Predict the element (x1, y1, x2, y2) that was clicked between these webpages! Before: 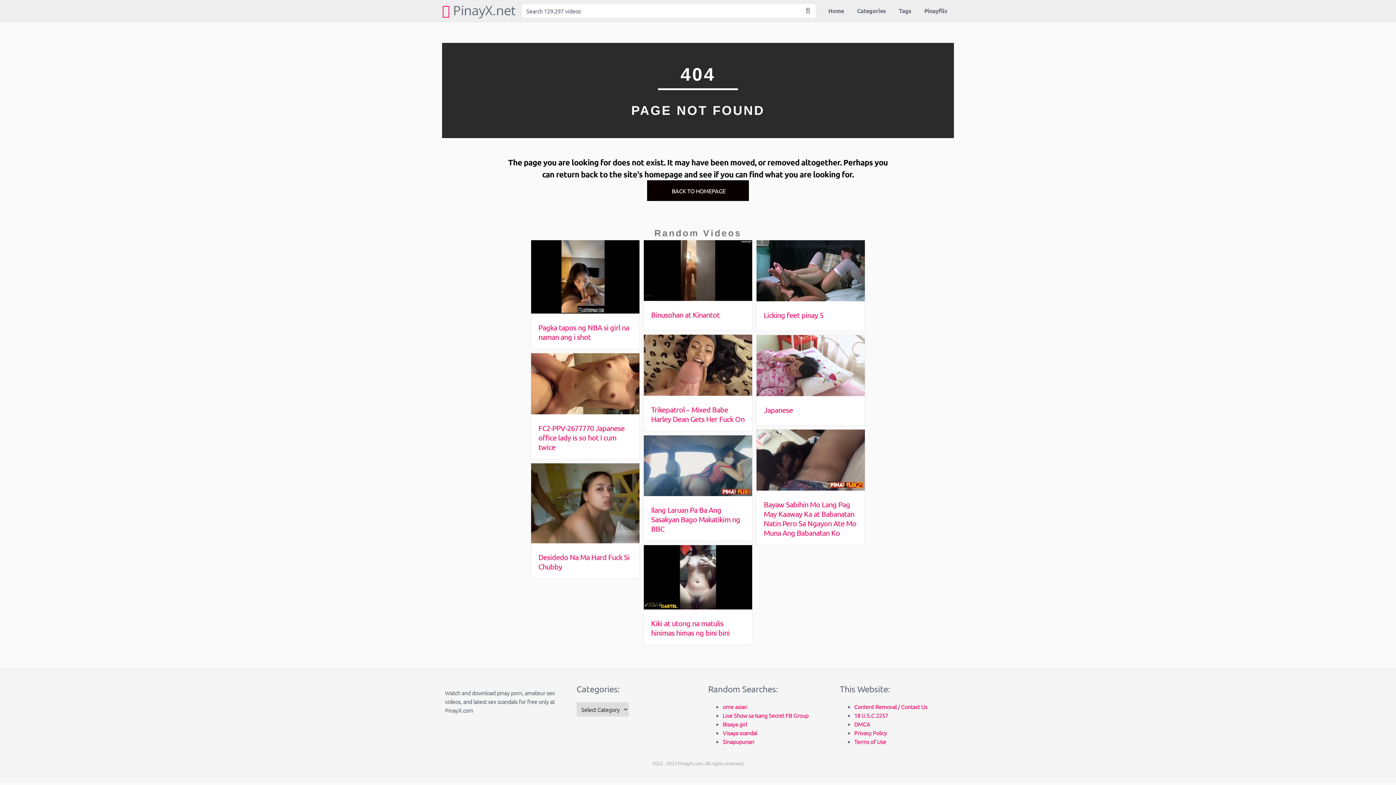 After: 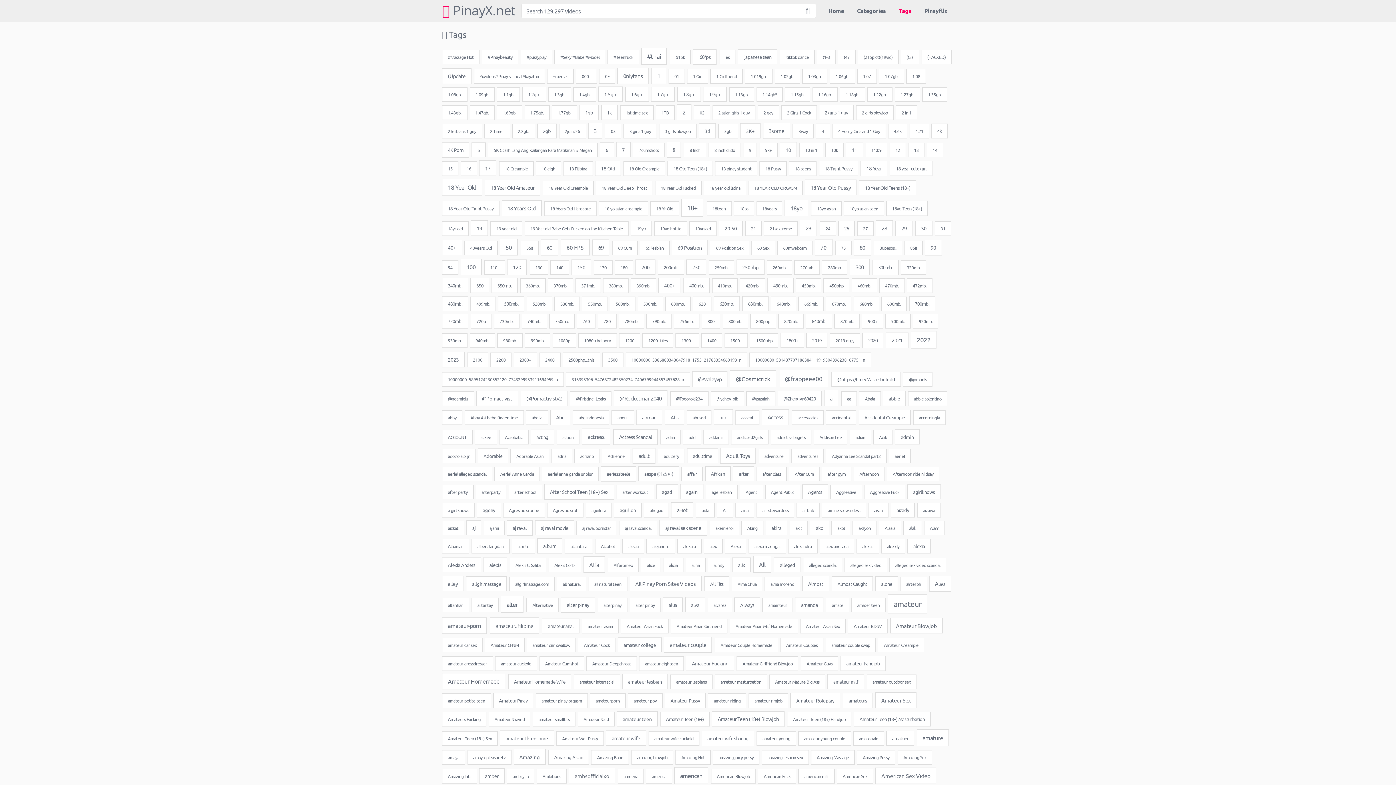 Action: bbox: (892, 0, 918, 21) label: Tags